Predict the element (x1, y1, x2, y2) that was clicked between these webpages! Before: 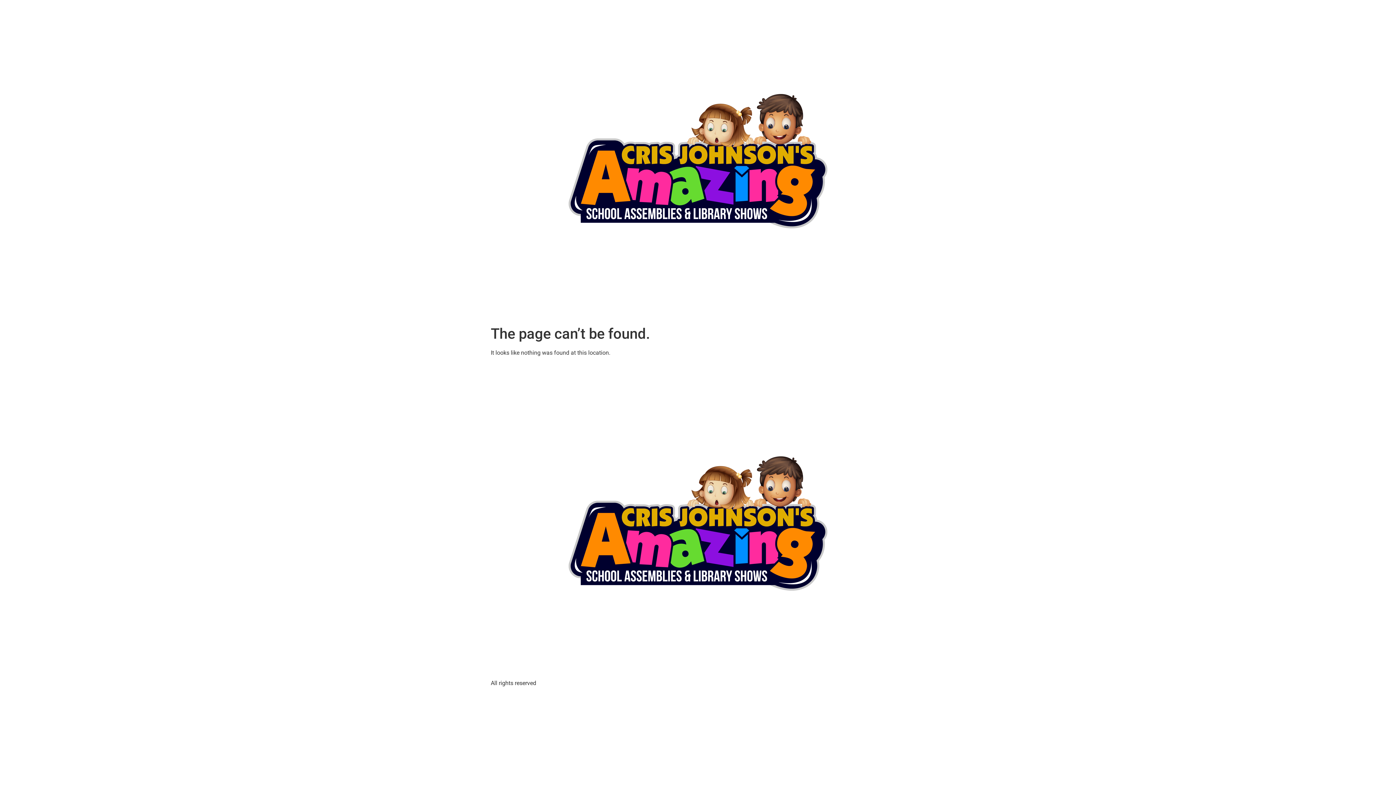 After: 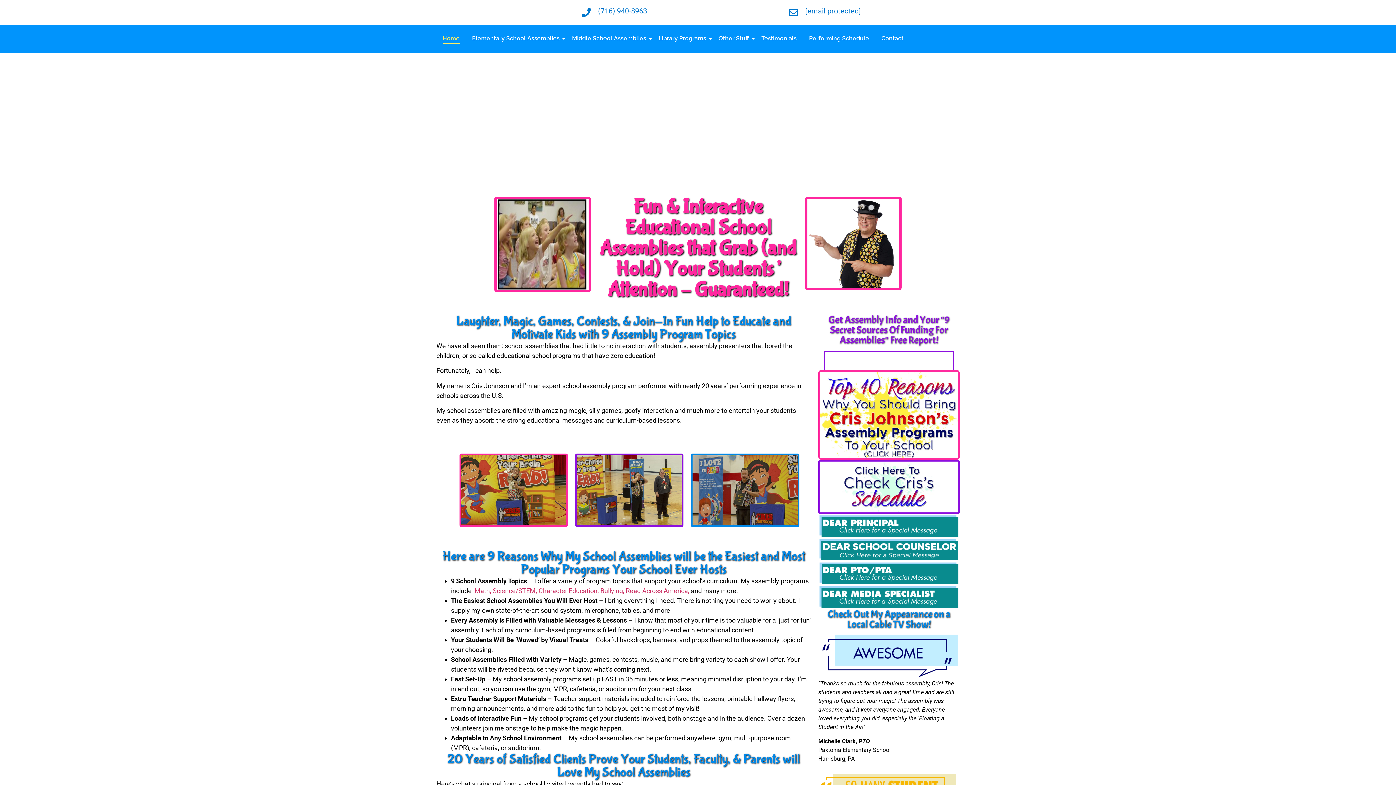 Action: bbox: (490, 5, 905, 316)